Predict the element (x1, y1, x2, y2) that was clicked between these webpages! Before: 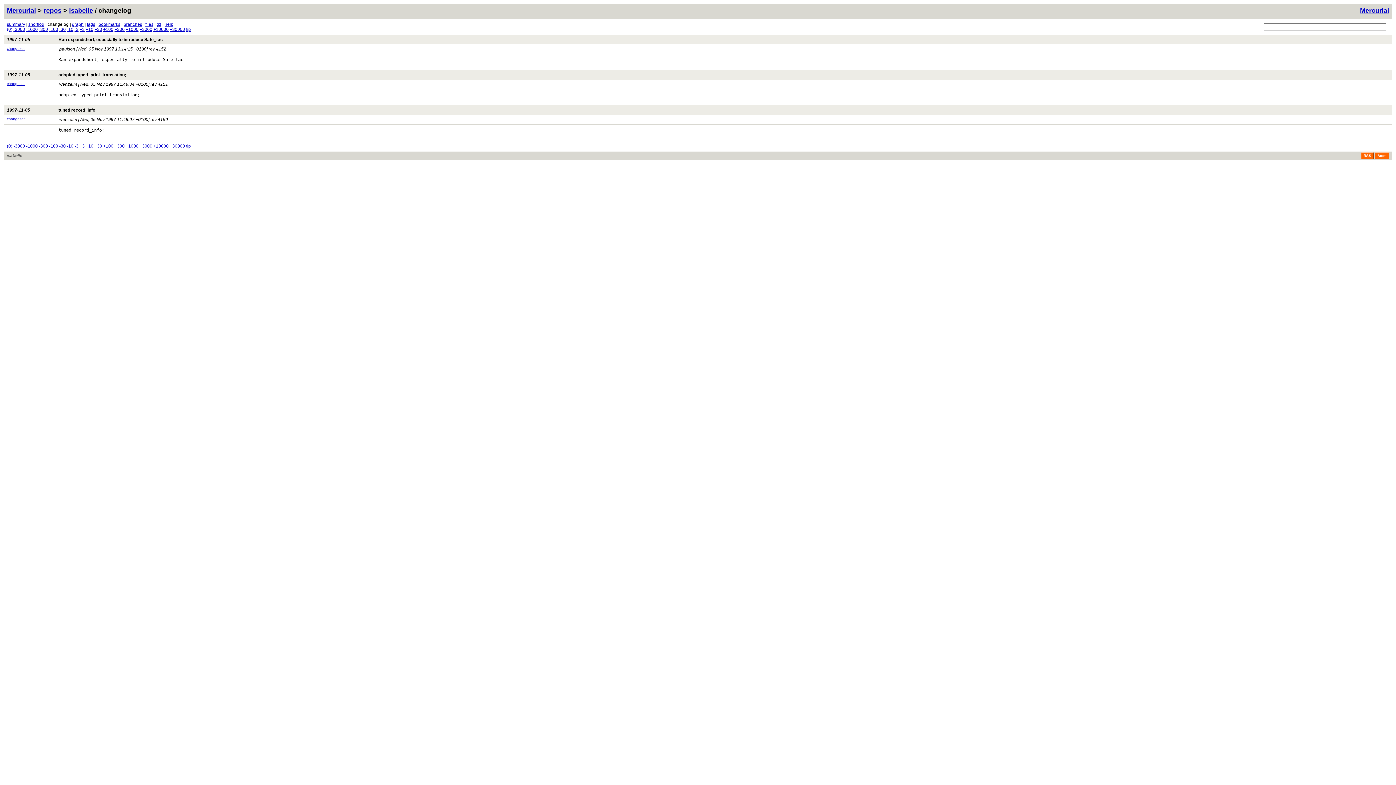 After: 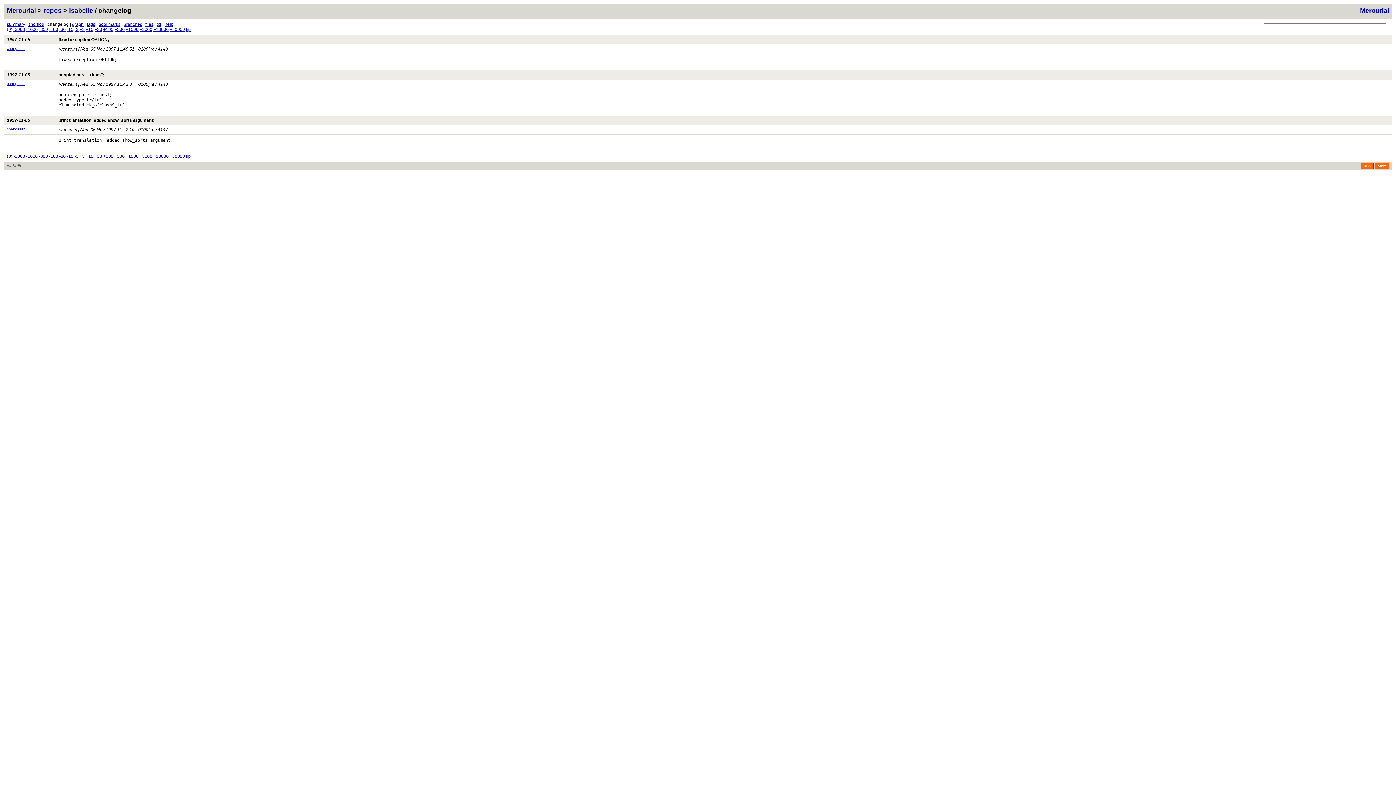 Action: bbox: (74, 143, 78, 148) label: -3